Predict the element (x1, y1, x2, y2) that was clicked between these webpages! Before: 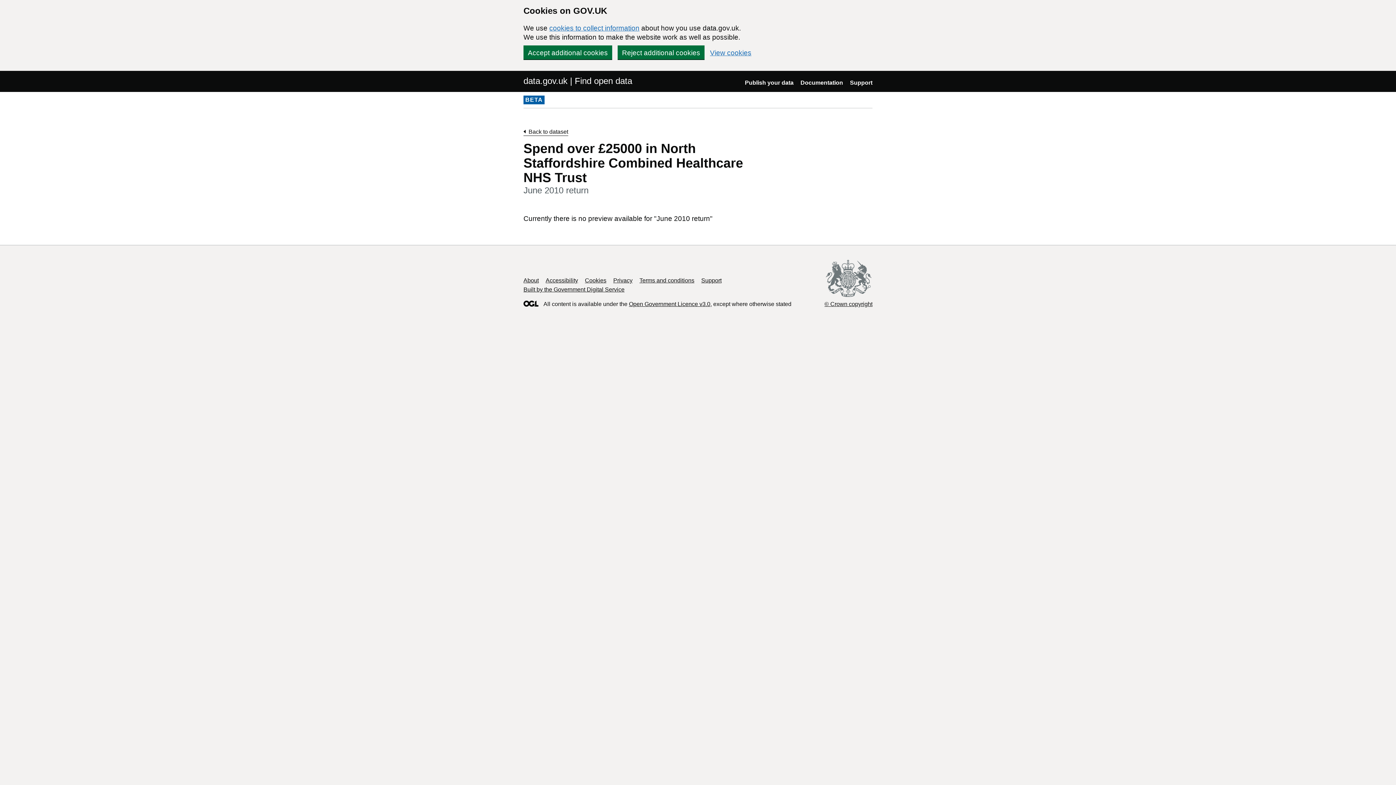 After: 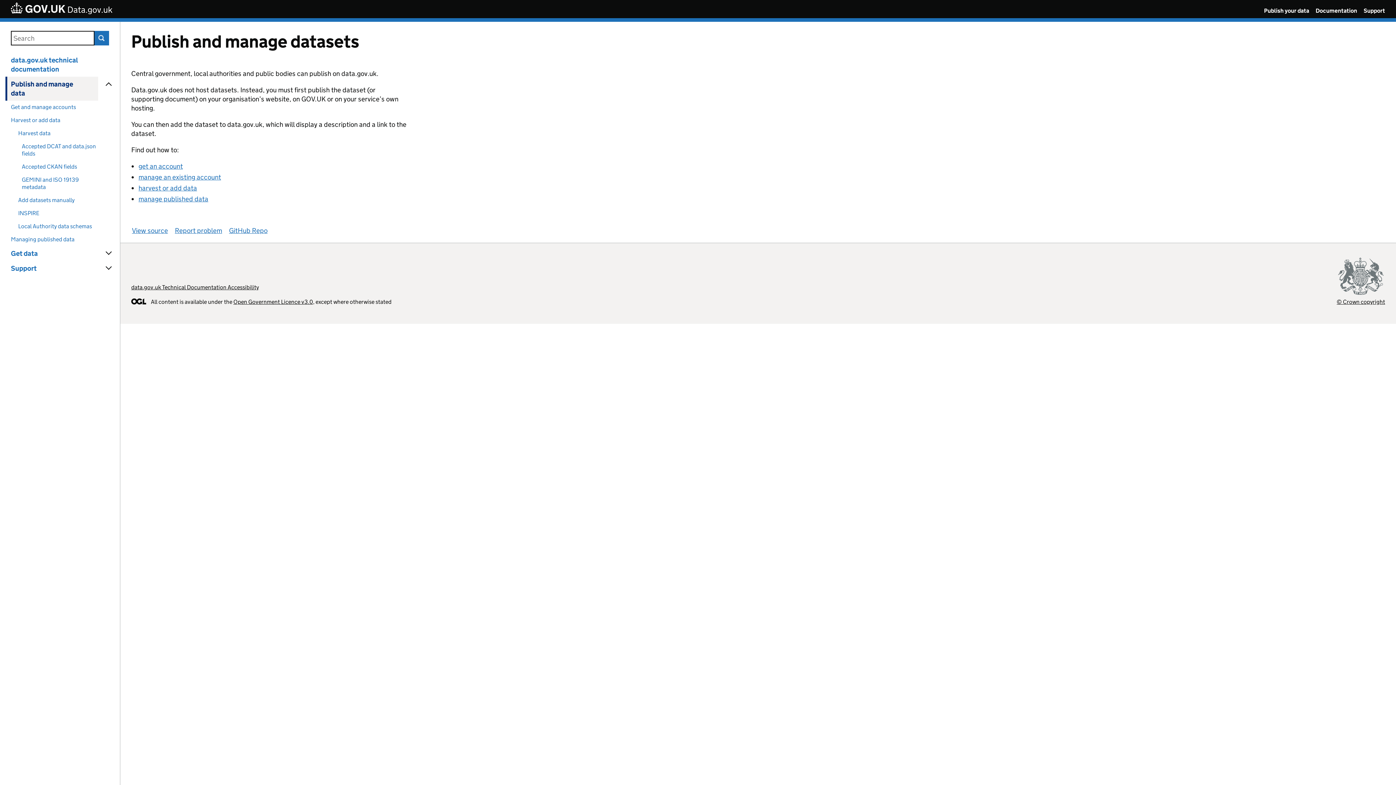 Action: label: Documentation bbox: (800, 79, 843, 85)